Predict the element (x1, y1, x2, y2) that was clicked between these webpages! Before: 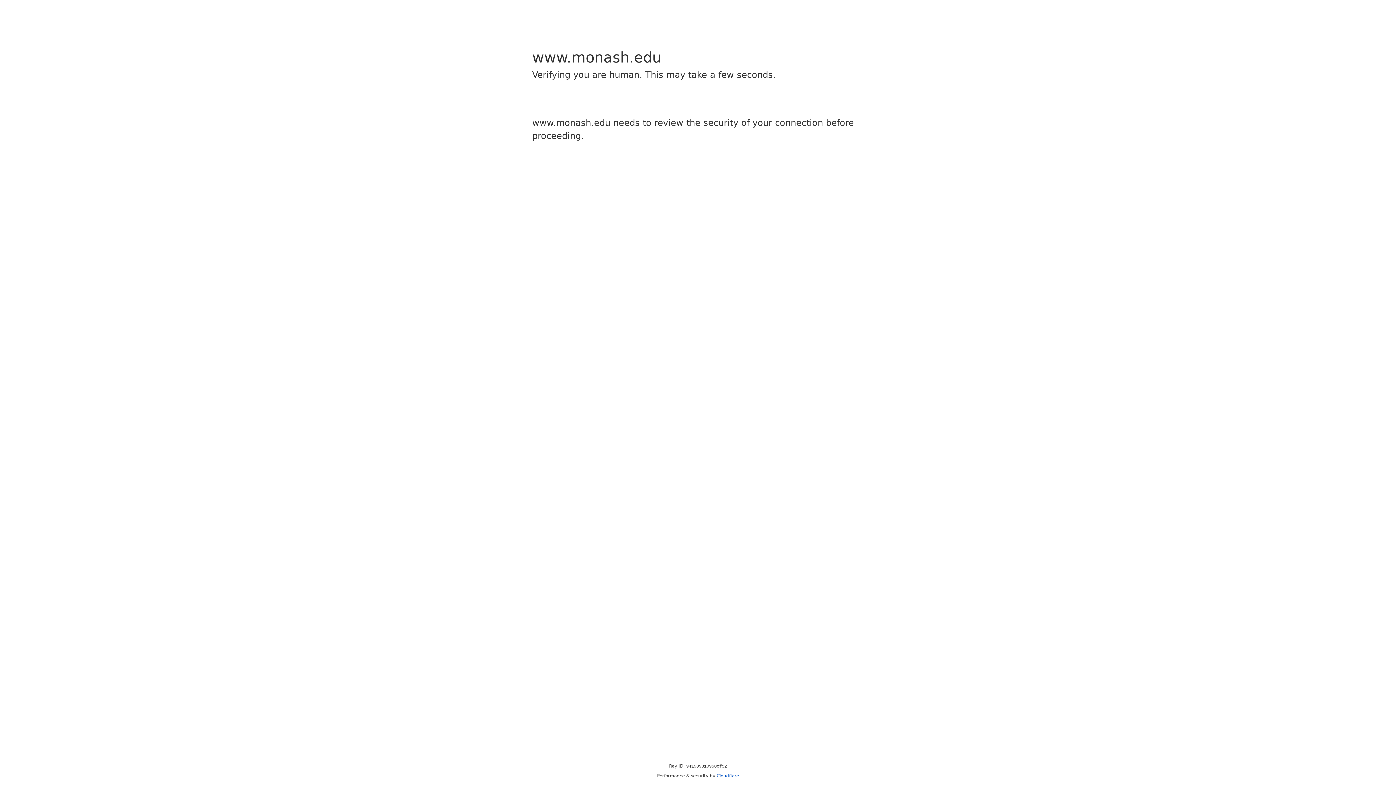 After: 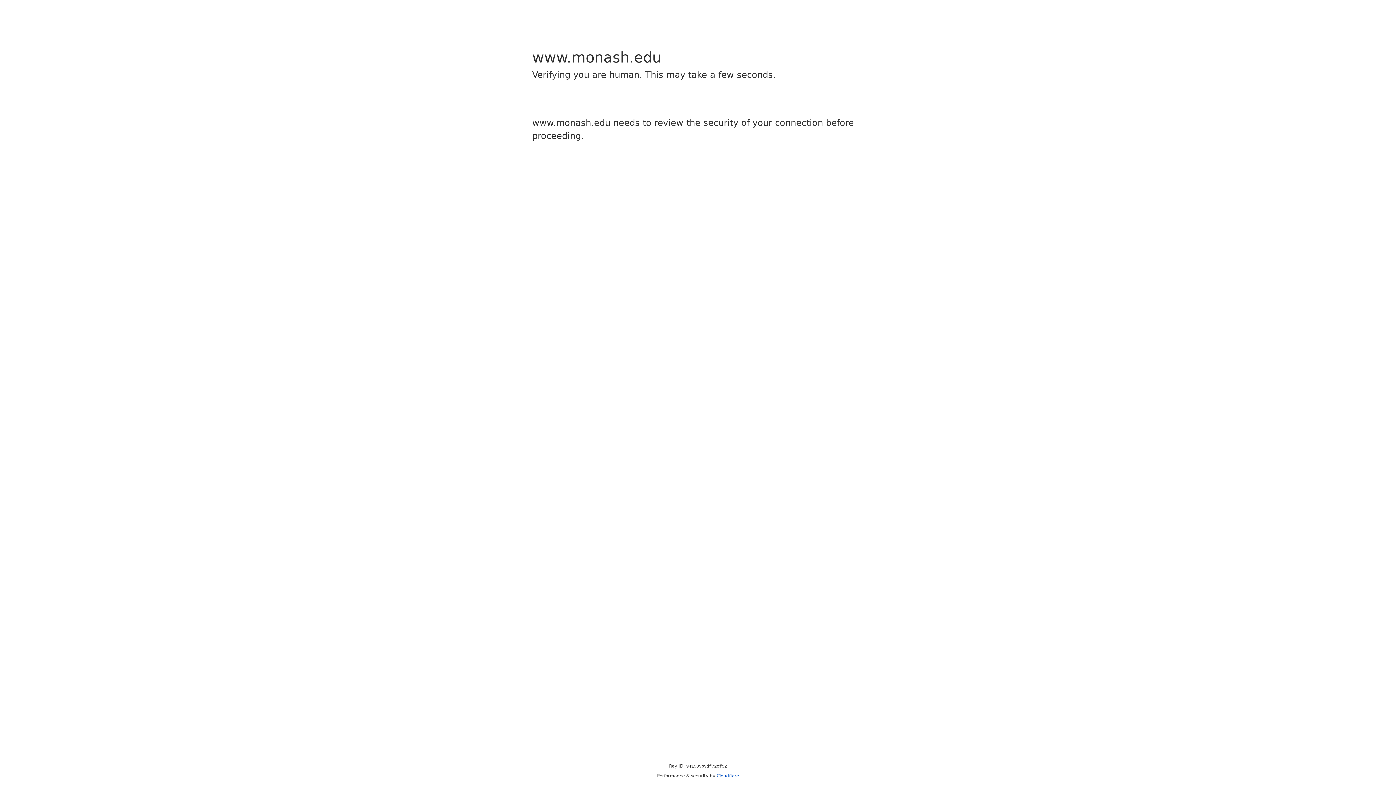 Action: bbox: (716, 773, 739, 778) label: Cloudflare